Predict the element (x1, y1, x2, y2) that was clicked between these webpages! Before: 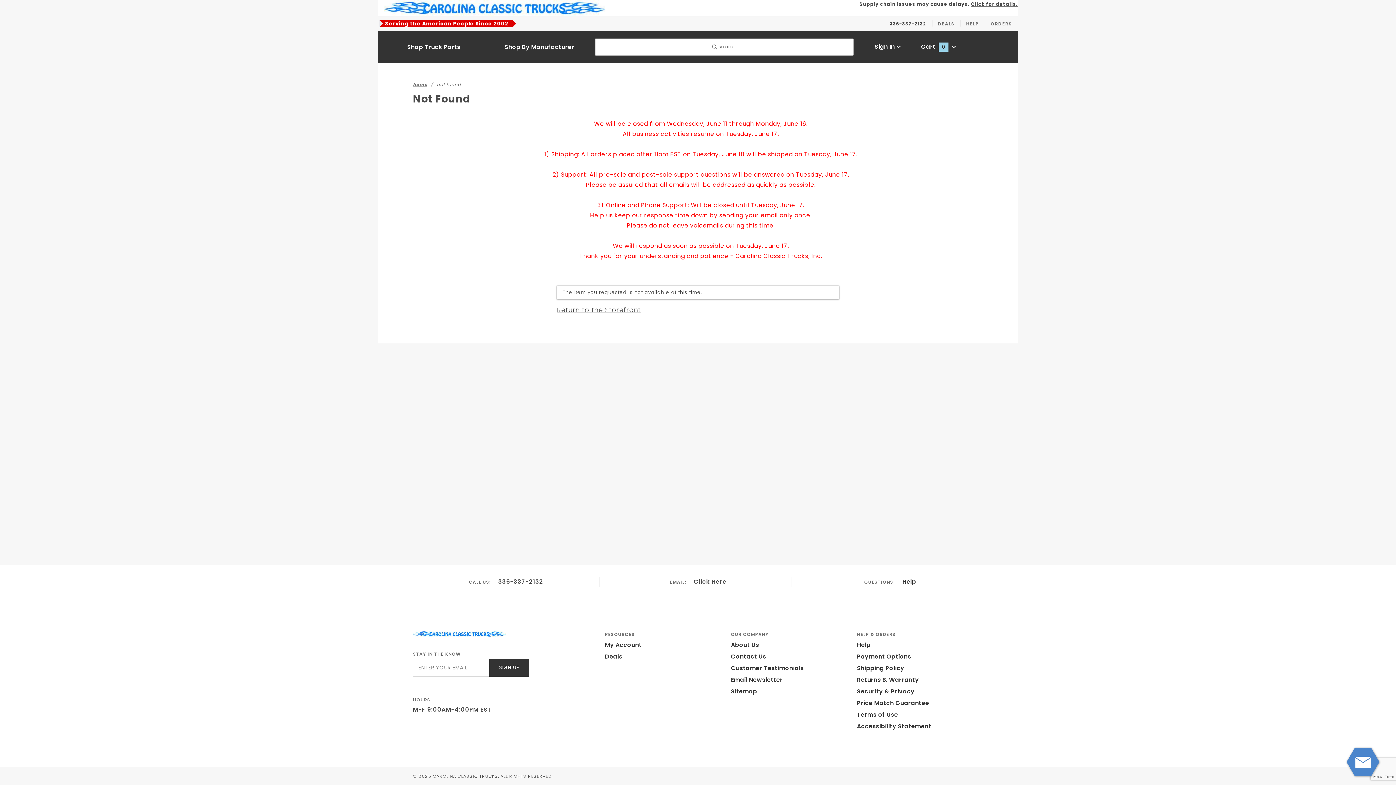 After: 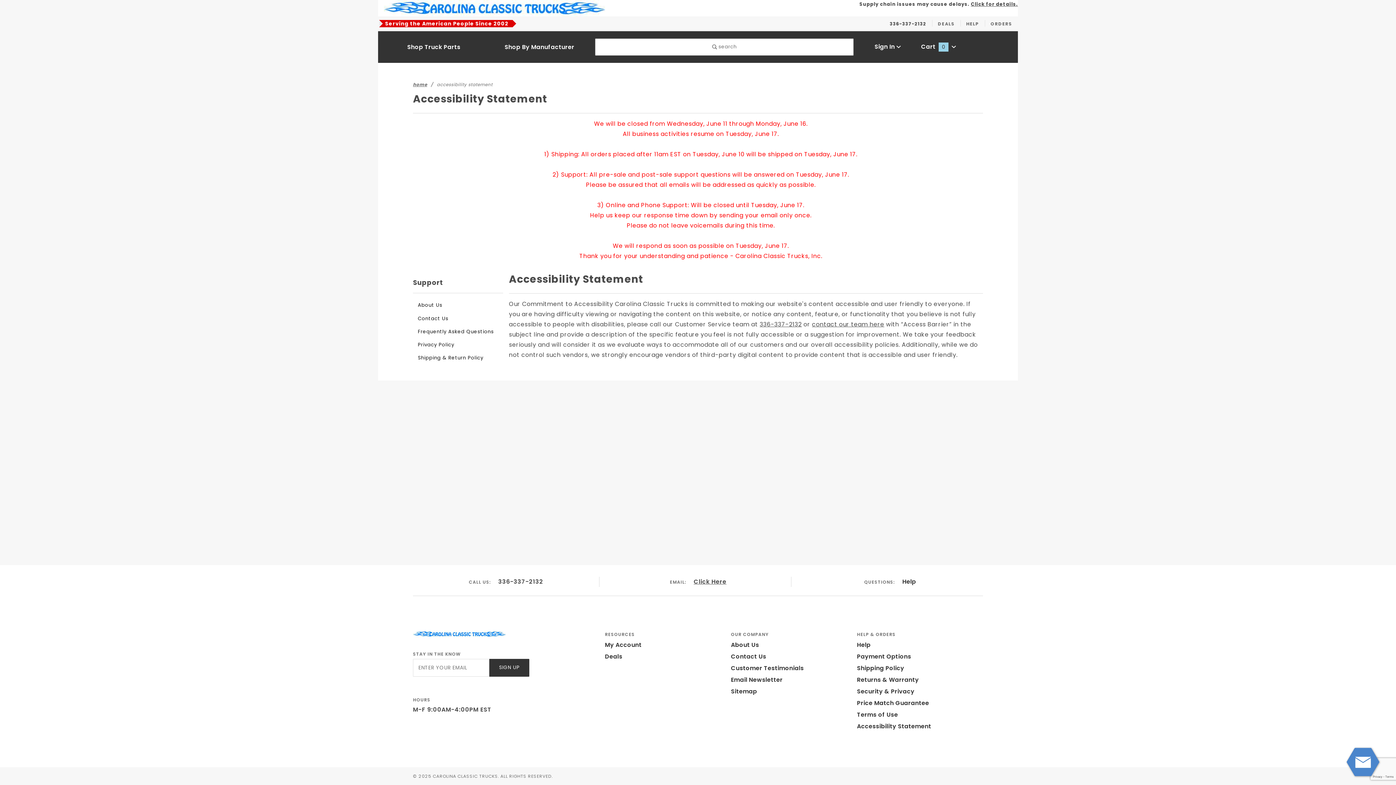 Action: label: Accessibility Statement bbox: (857, 721, 931, 732)